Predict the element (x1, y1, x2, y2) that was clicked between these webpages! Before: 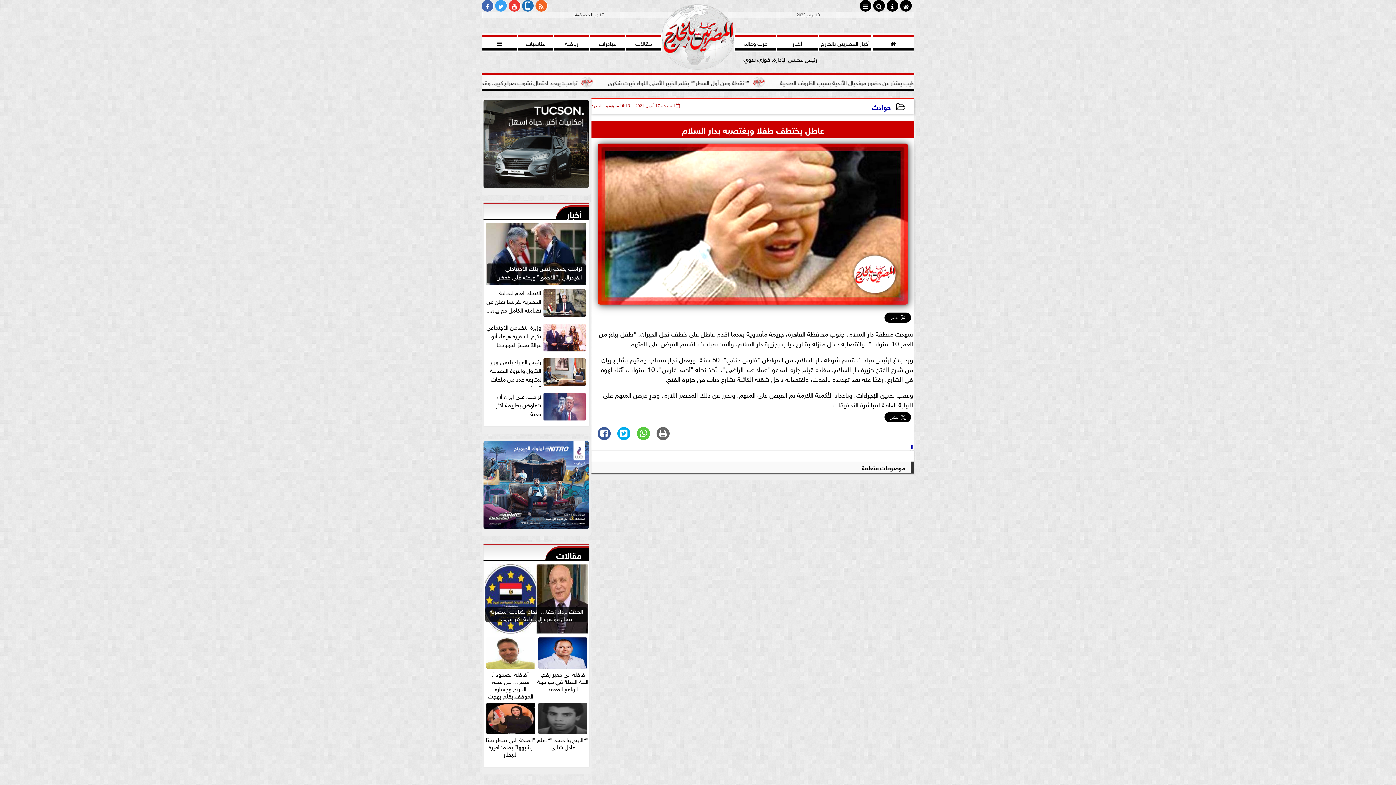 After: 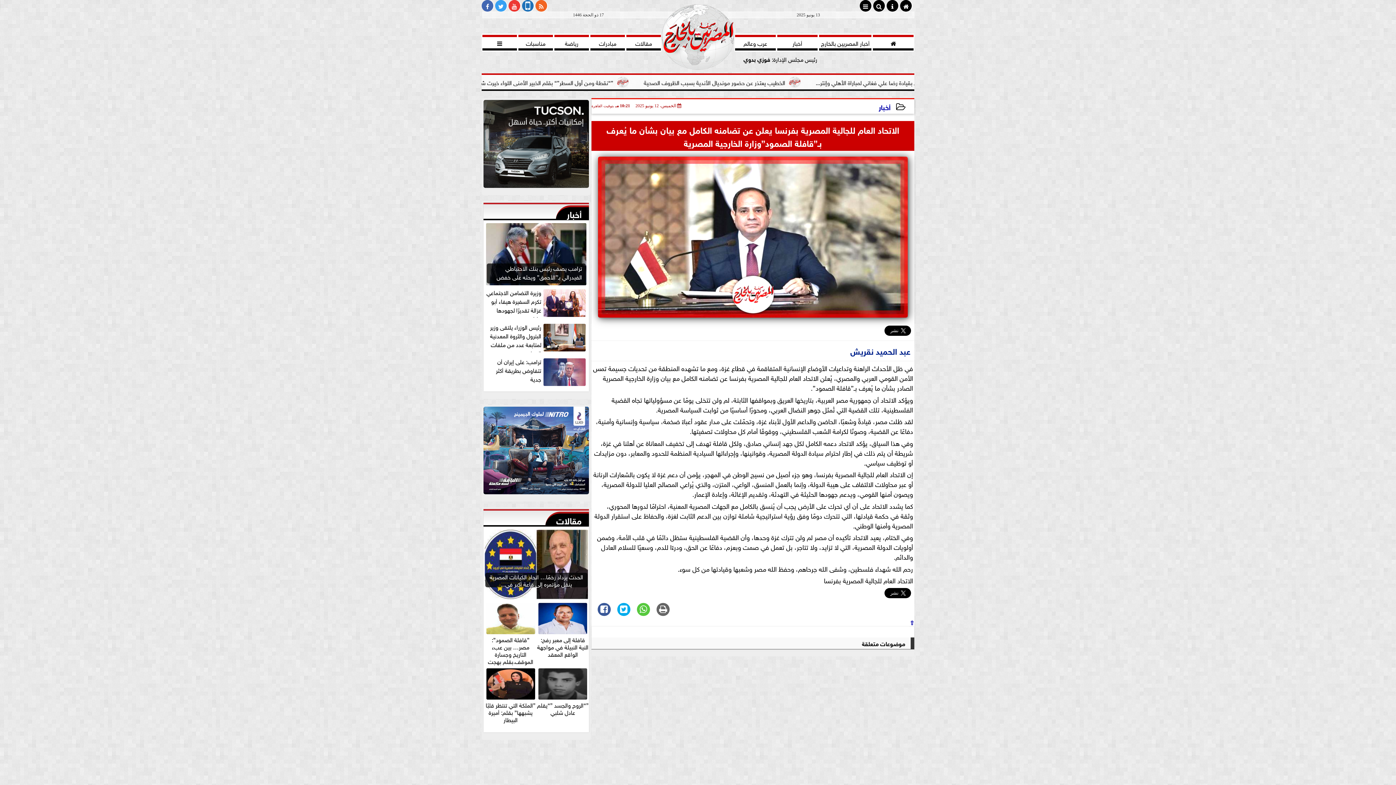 Action: bbox: (485, 287, 587, 317) label: الاتحاد العام للجالية المصرية بفرنسا يعلن عن تضامنه الكامل مع بيان...